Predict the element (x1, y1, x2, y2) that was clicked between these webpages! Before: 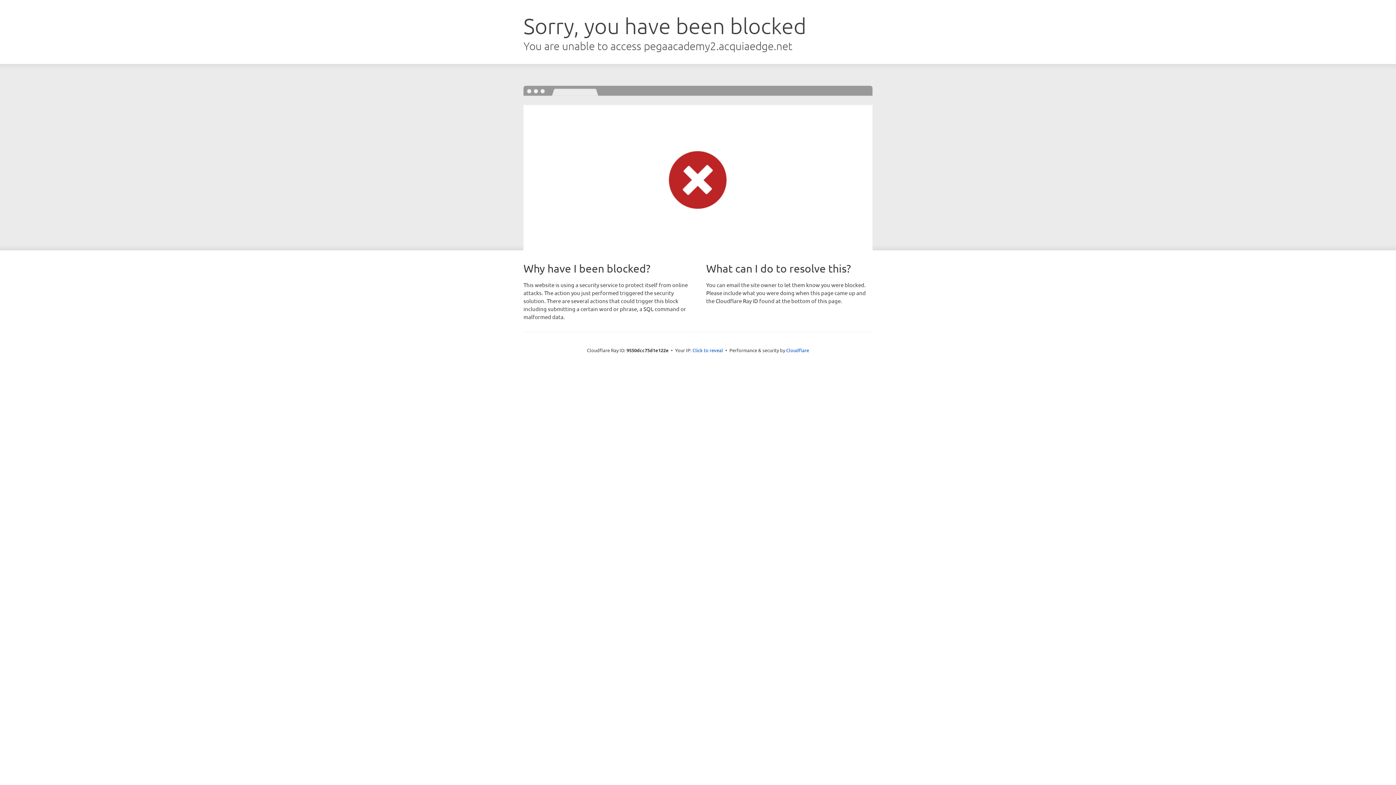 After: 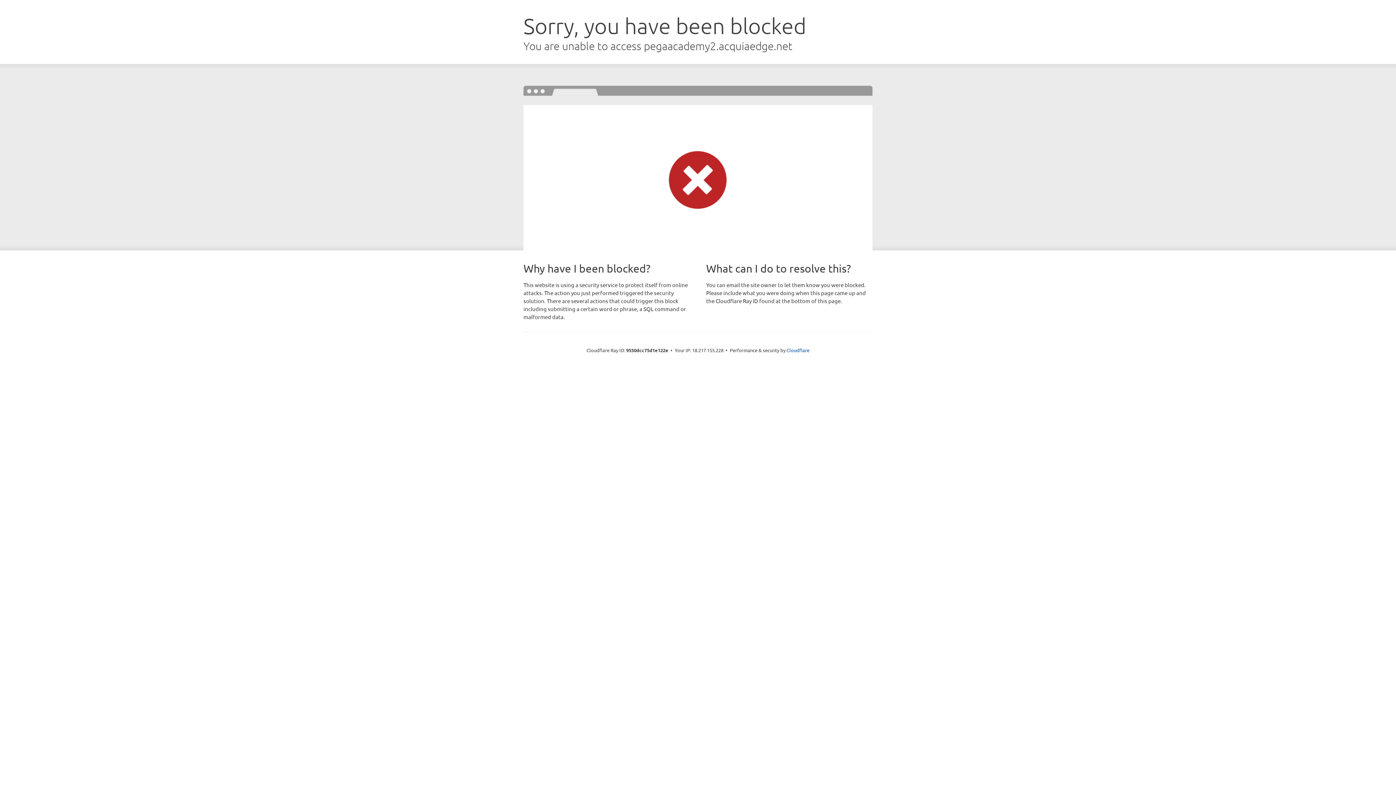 Action: bbox: (692, 346, 723, 353) label: Click to reveal